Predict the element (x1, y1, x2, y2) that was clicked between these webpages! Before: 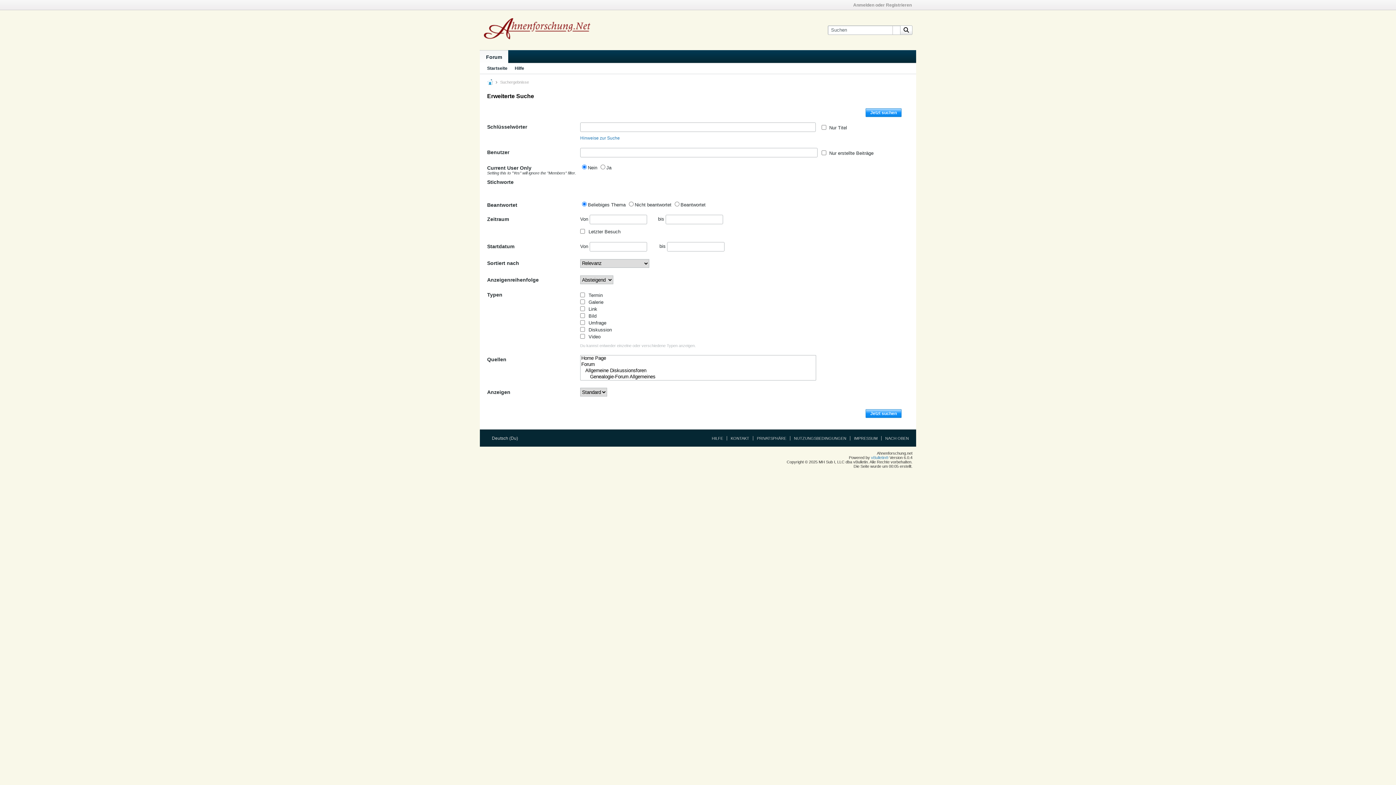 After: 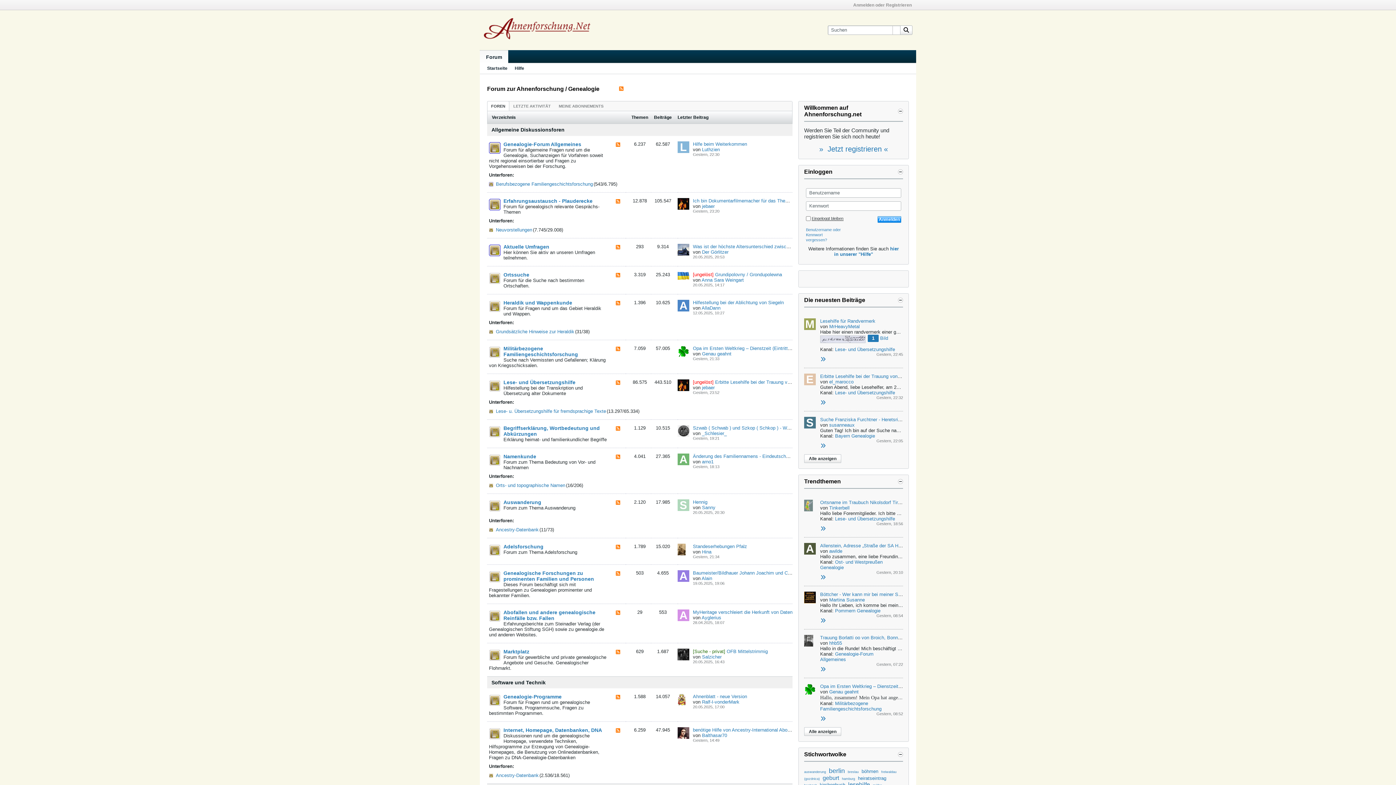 Action: bbox: (881, 436, 909, 440) label: NACH OBEN